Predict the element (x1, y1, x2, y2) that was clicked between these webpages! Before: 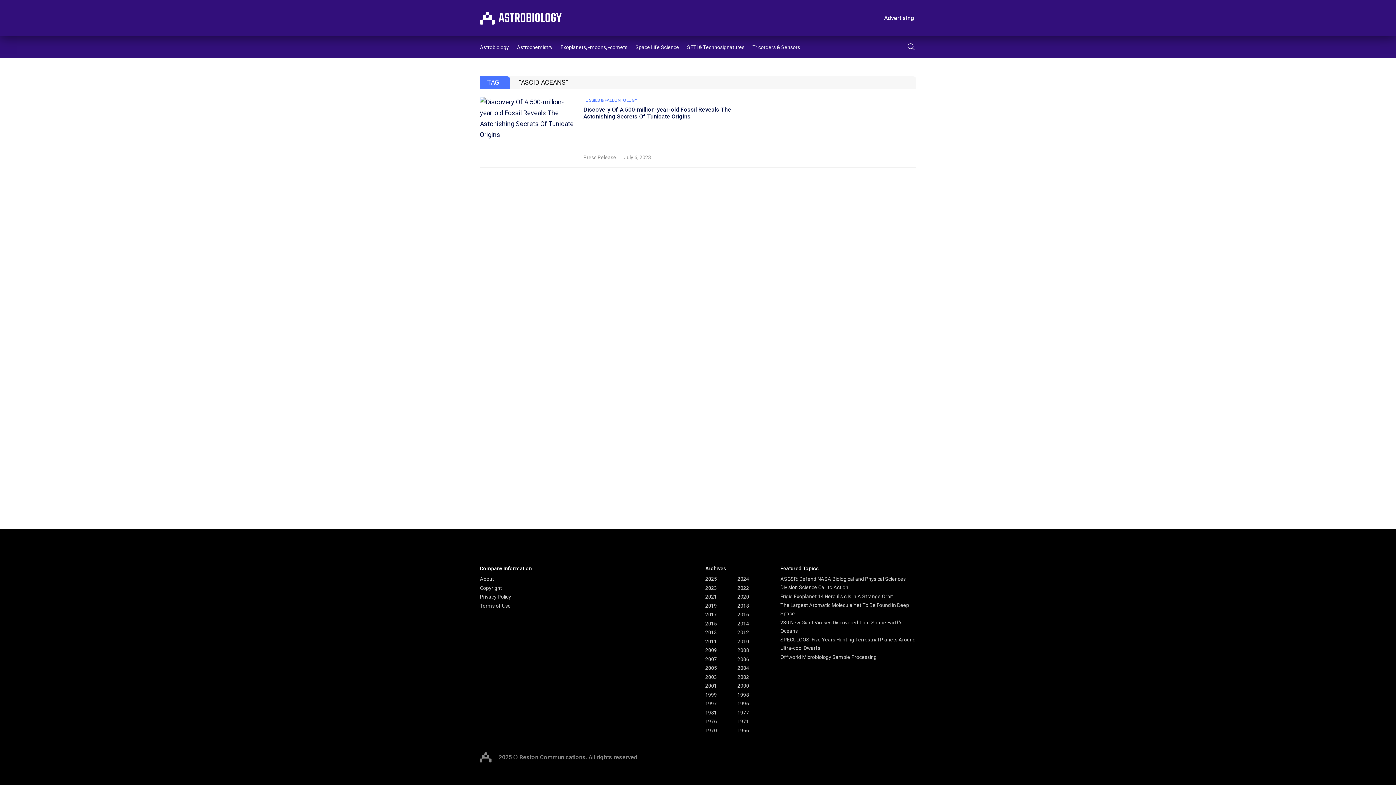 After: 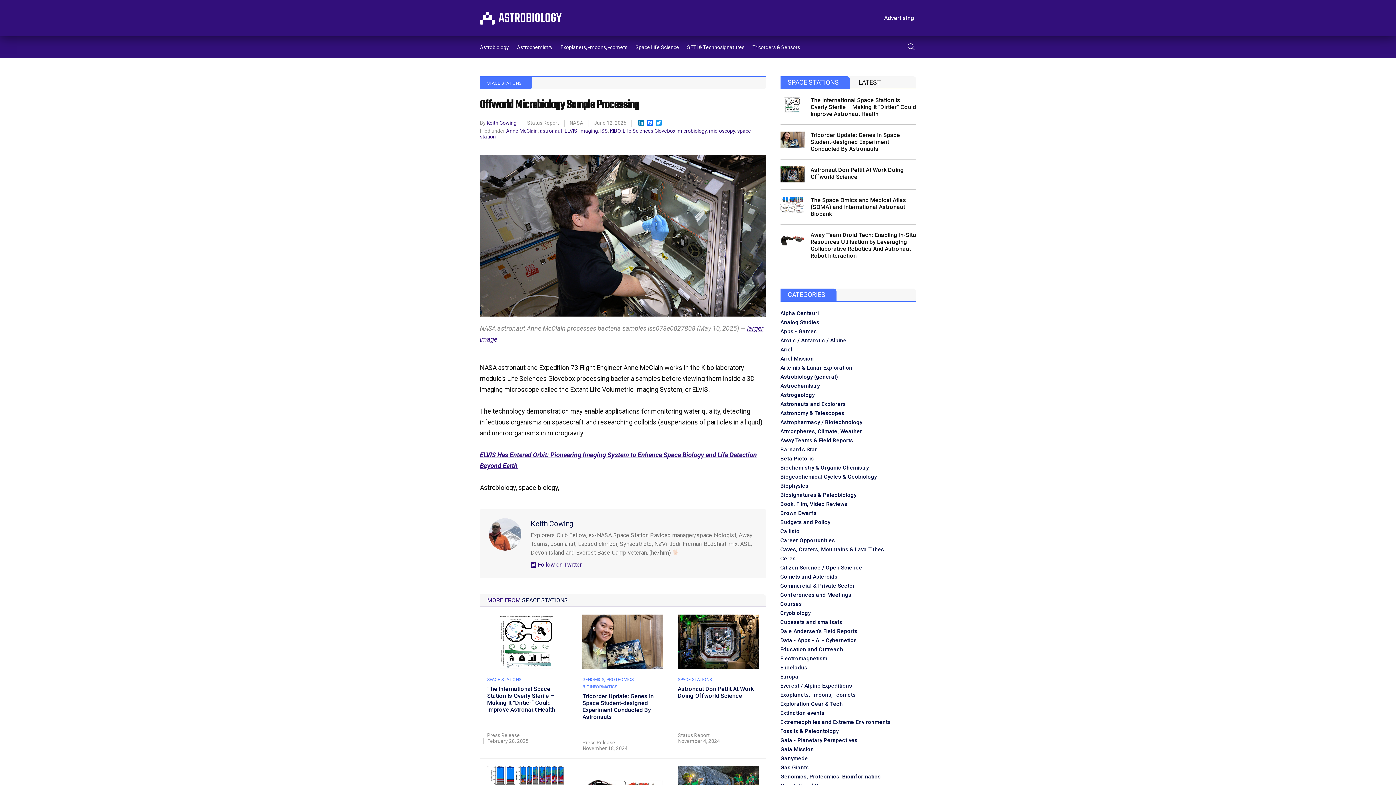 Action: bbox: (780, 654, 876, 660) label: Offworld Microbiology Sample Processing